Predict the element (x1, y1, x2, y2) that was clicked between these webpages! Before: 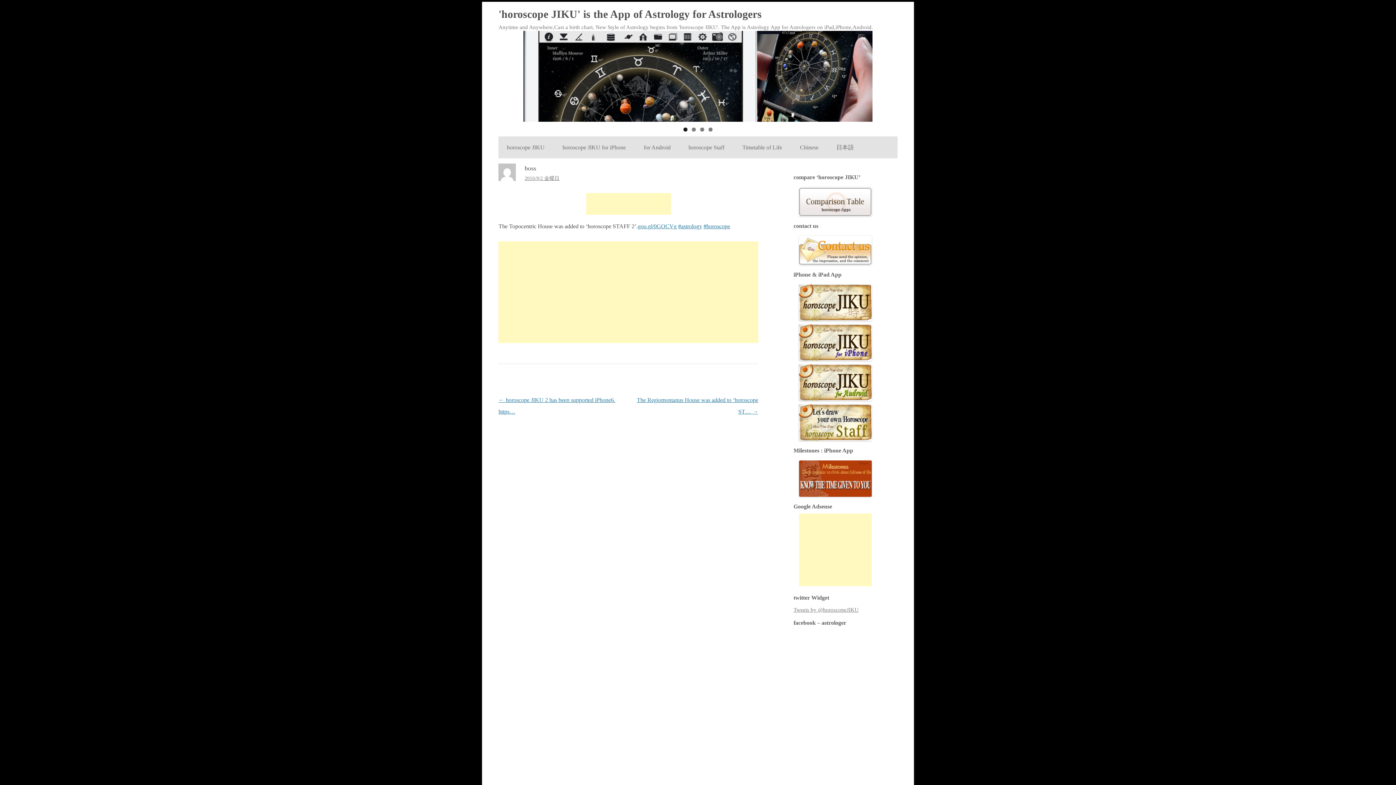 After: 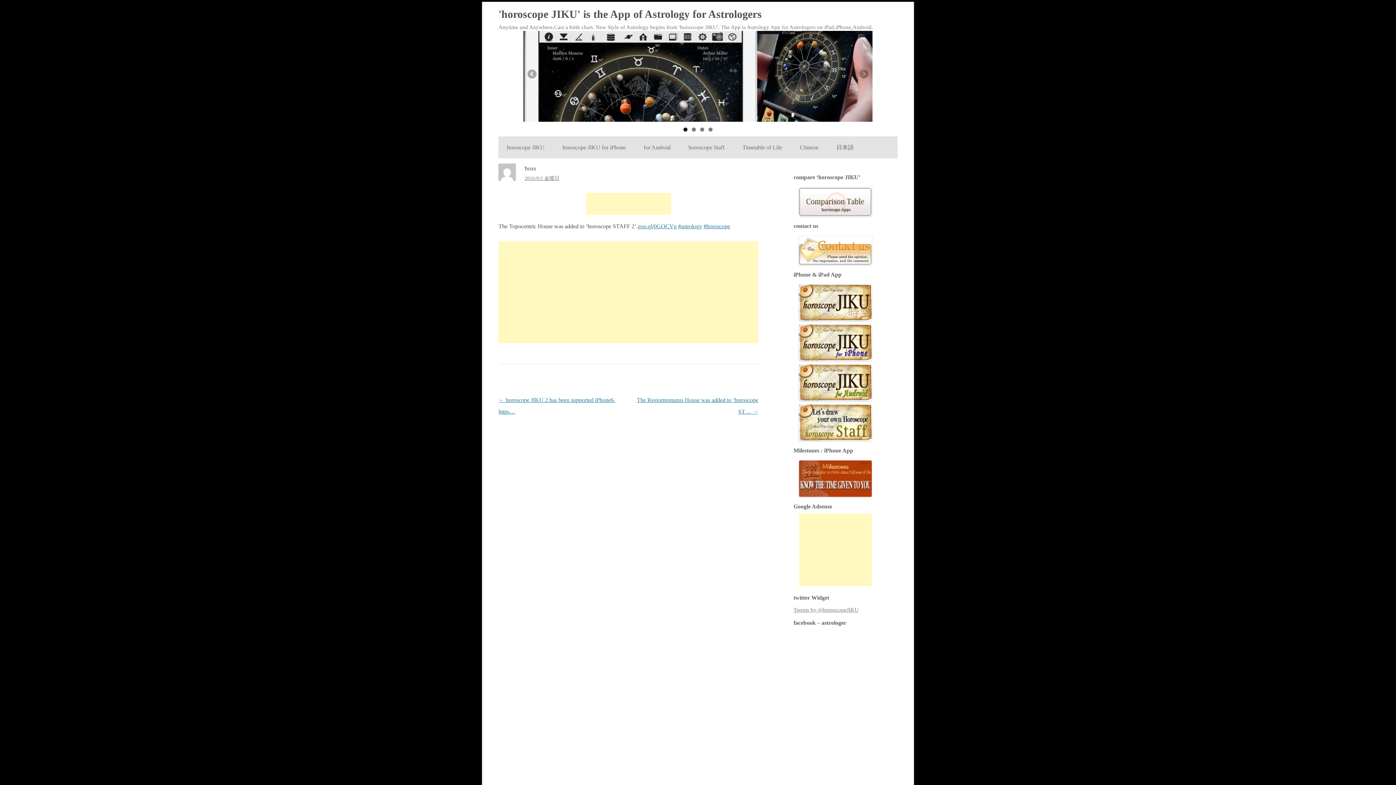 Action: label: 1 bbox: (683, 127, 687, 131)